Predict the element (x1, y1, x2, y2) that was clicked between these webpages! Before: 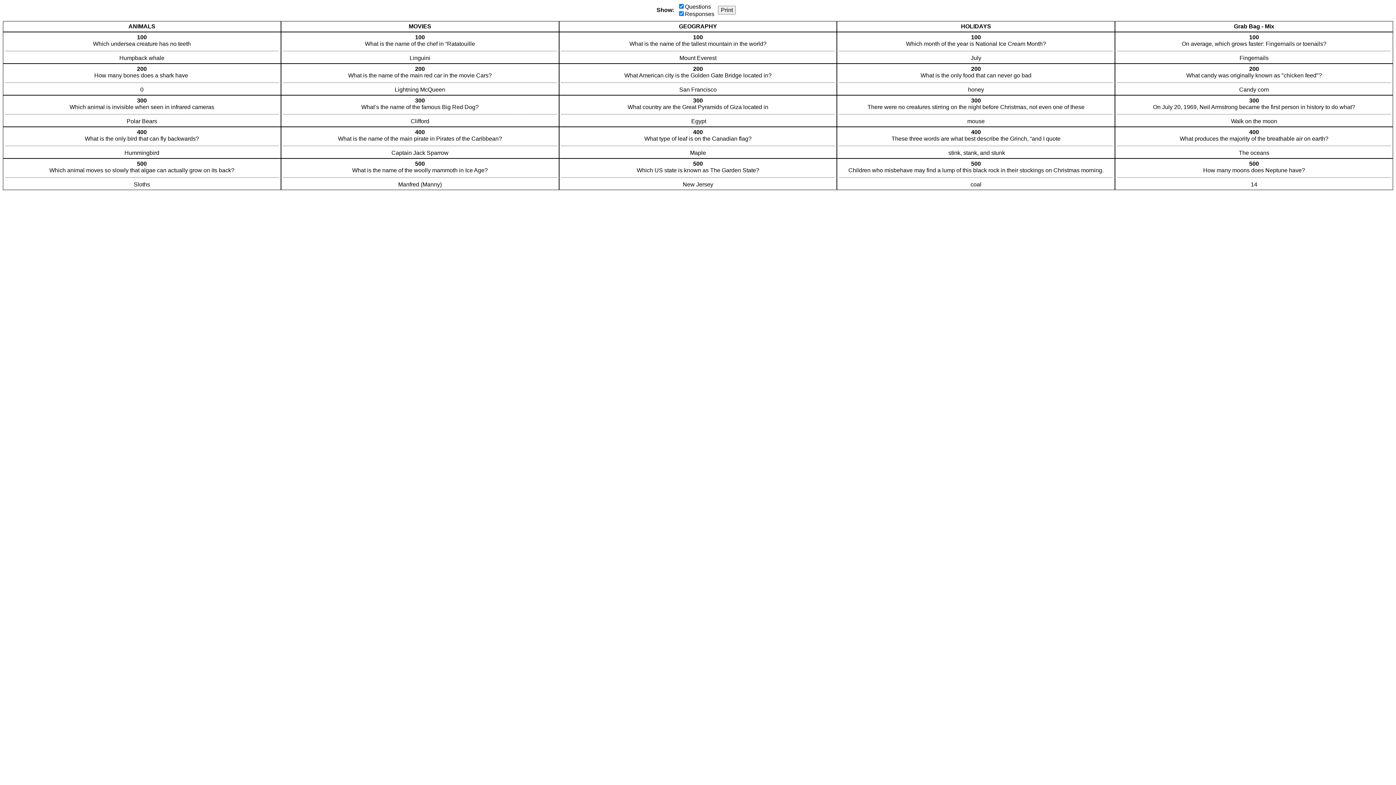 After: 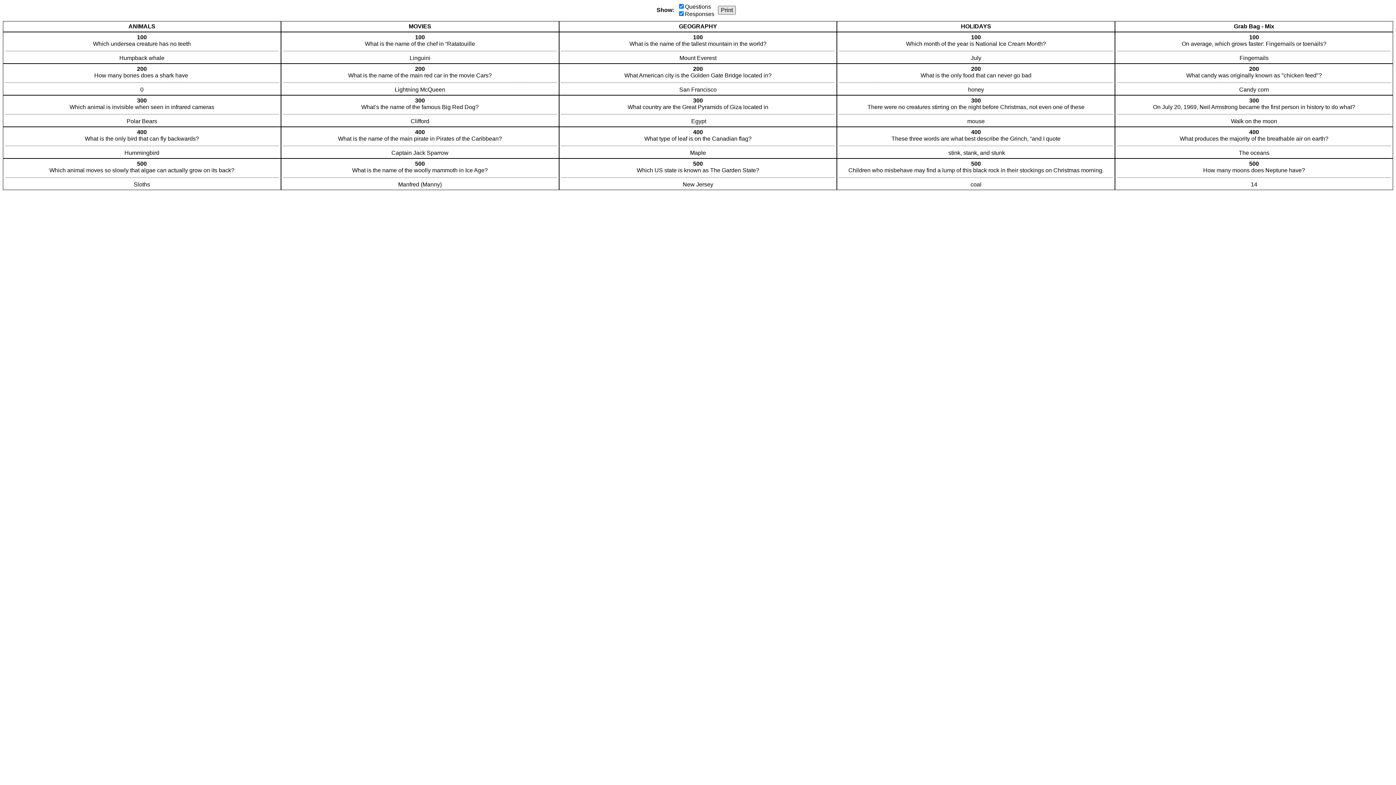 Action: label: Print bbox: (718, 5, 736, 14)